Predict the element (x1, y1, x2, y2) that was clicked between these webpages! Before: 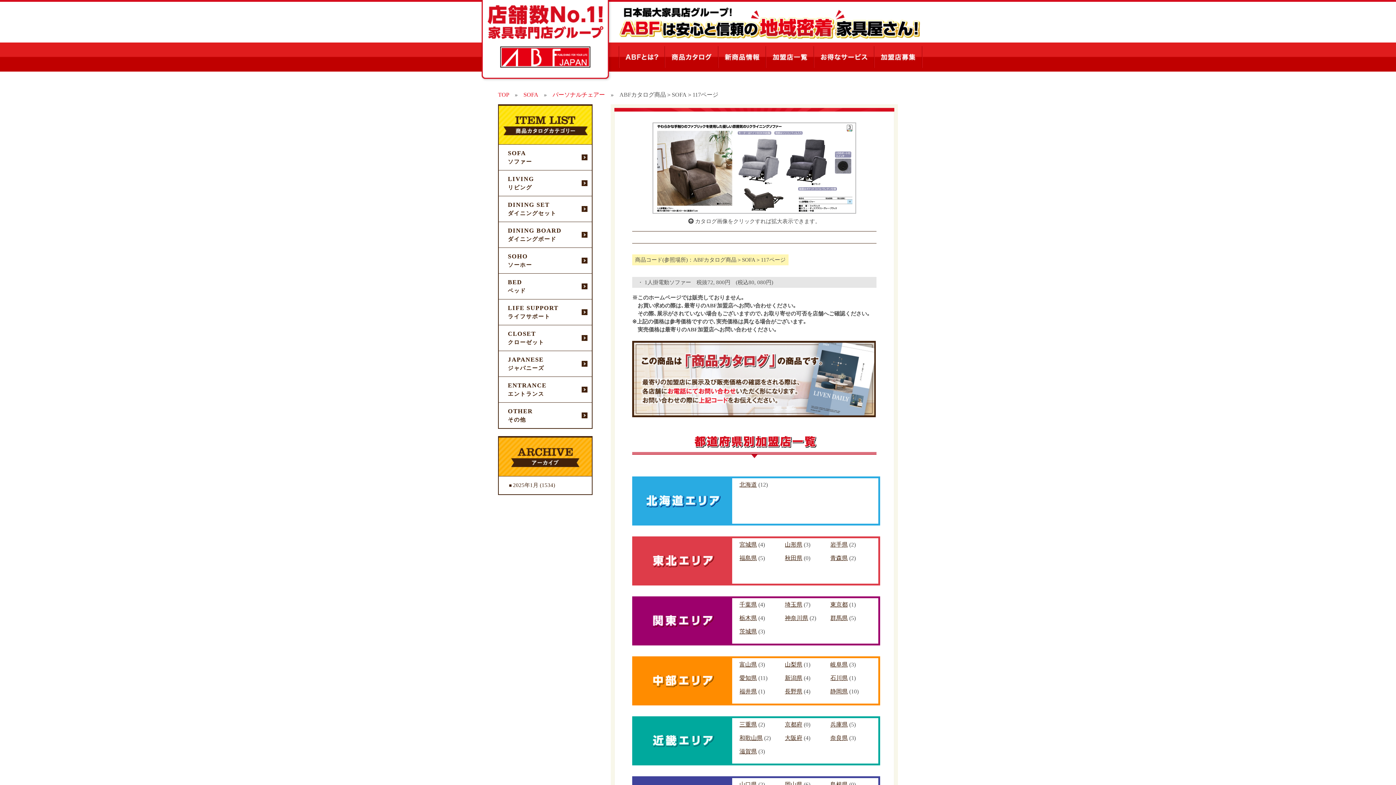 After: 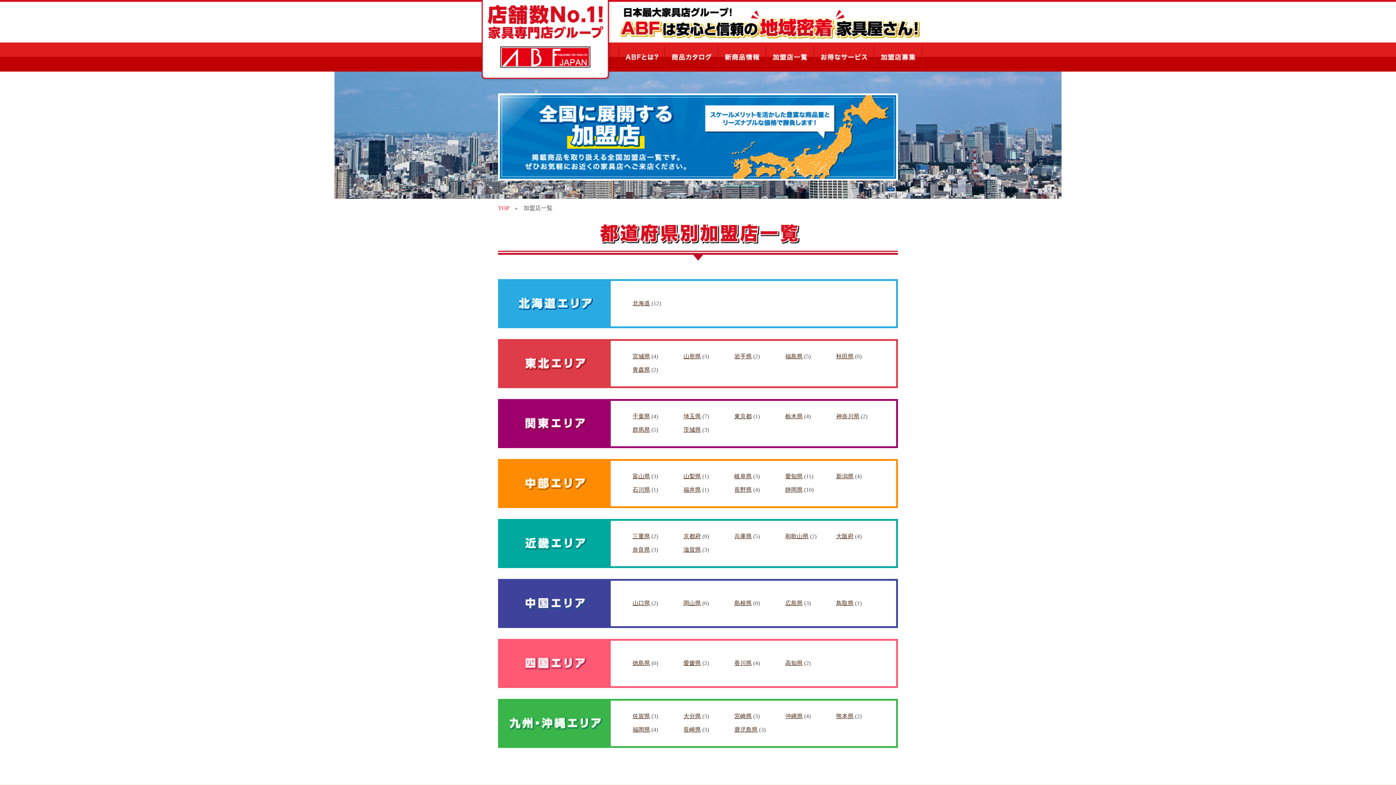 Action: bbox: (766, 61, 814, 67)